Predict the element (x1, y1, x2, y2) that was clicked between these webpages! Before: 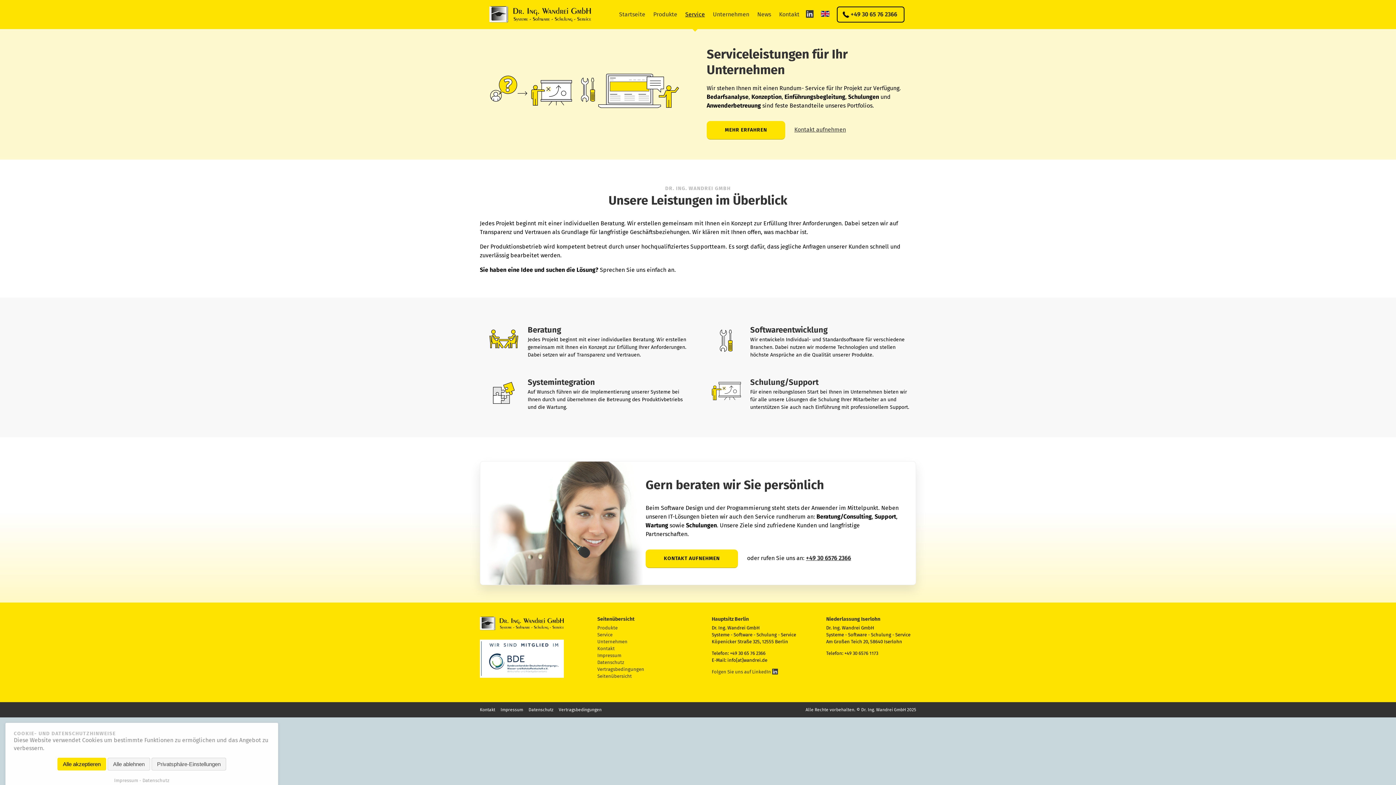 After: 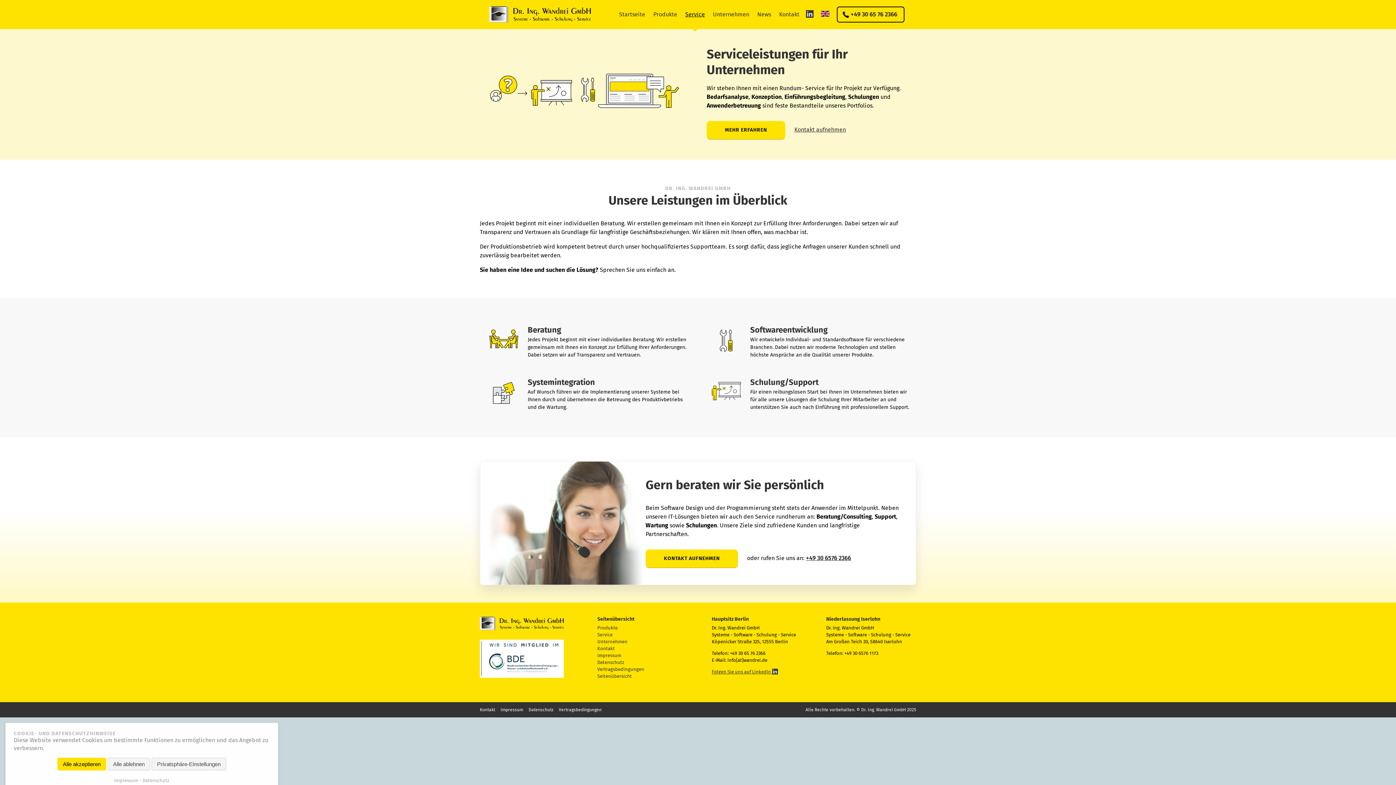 Action: bbox: (711, 669, 778, 674) label: Folgen Sie uns auf LinkedIn 